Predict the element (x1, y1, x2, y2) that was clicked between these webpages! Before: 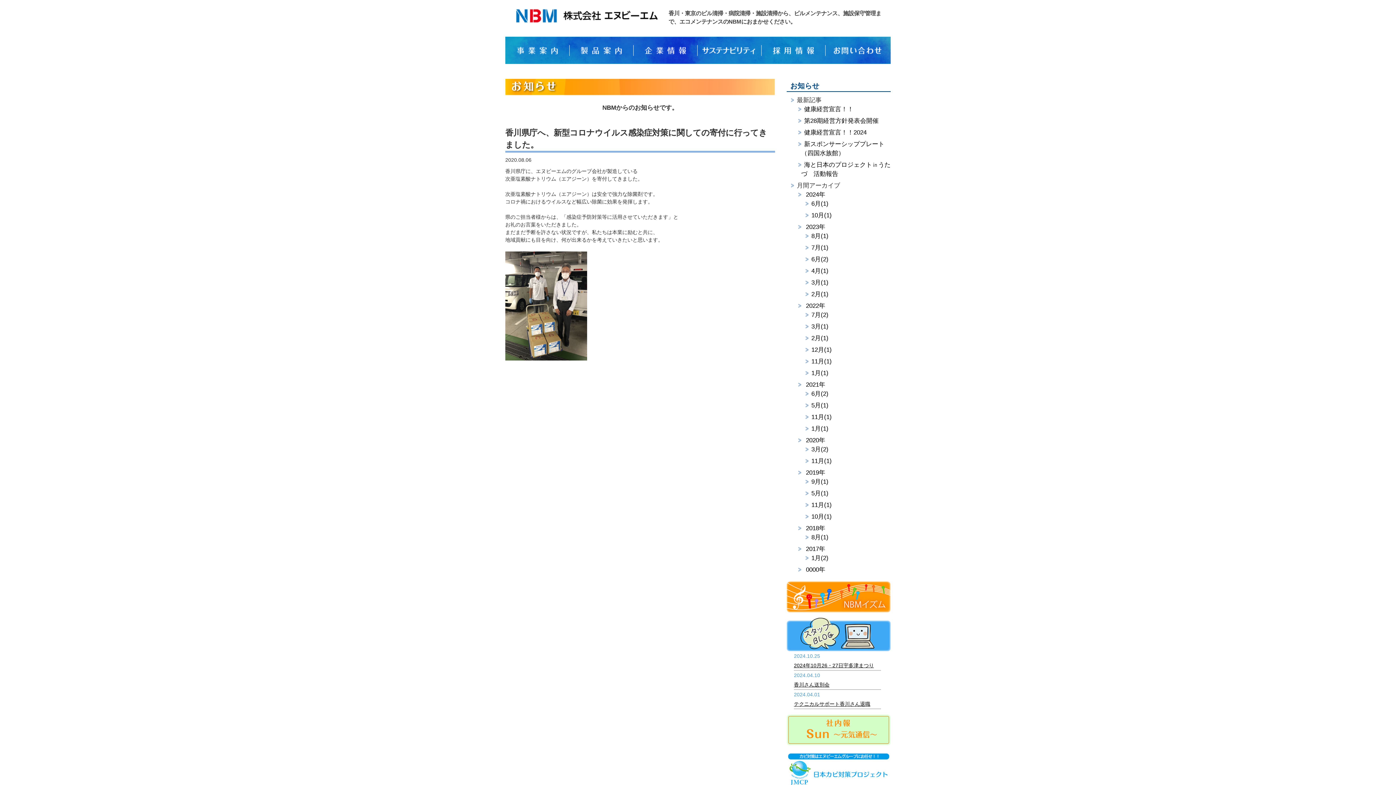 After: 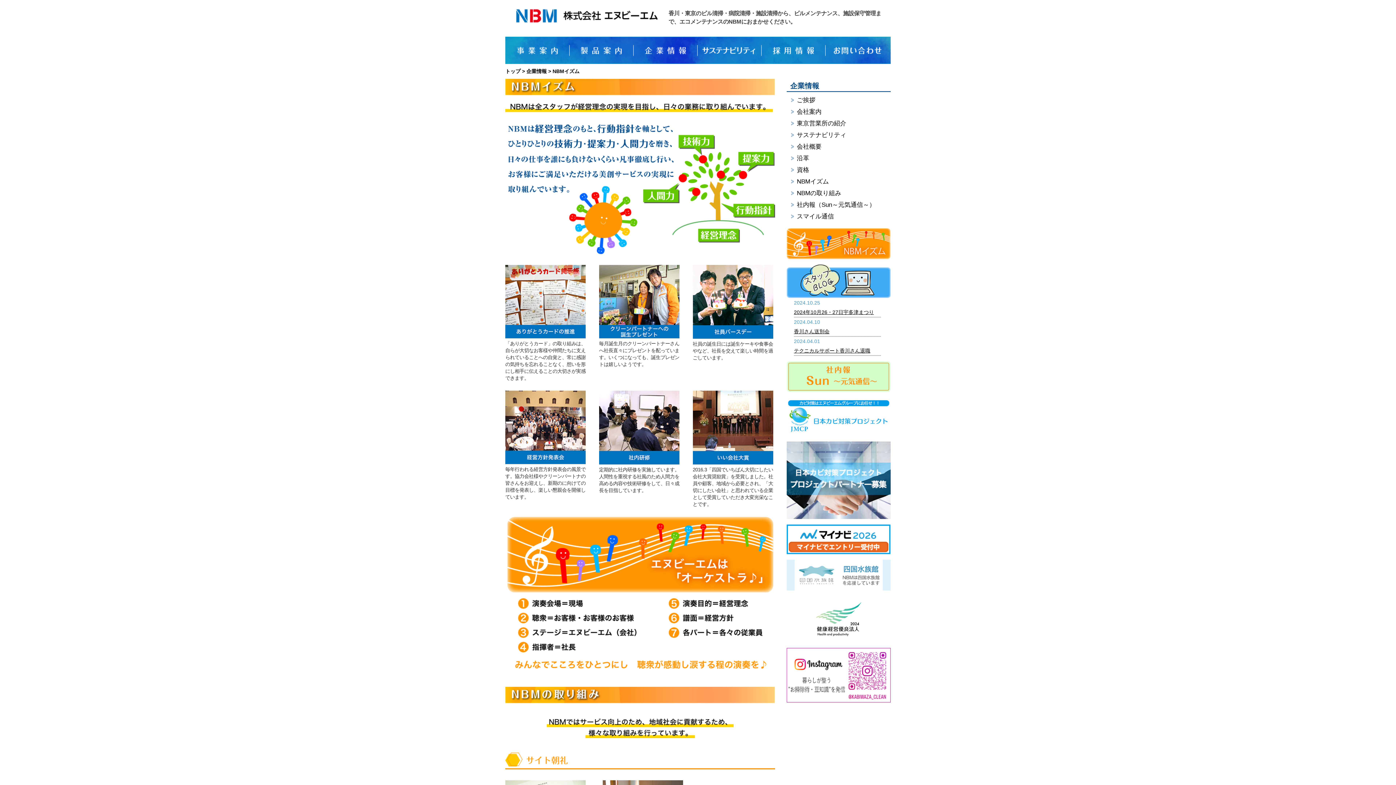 Action: bbox: (786, 582, 890, 588)